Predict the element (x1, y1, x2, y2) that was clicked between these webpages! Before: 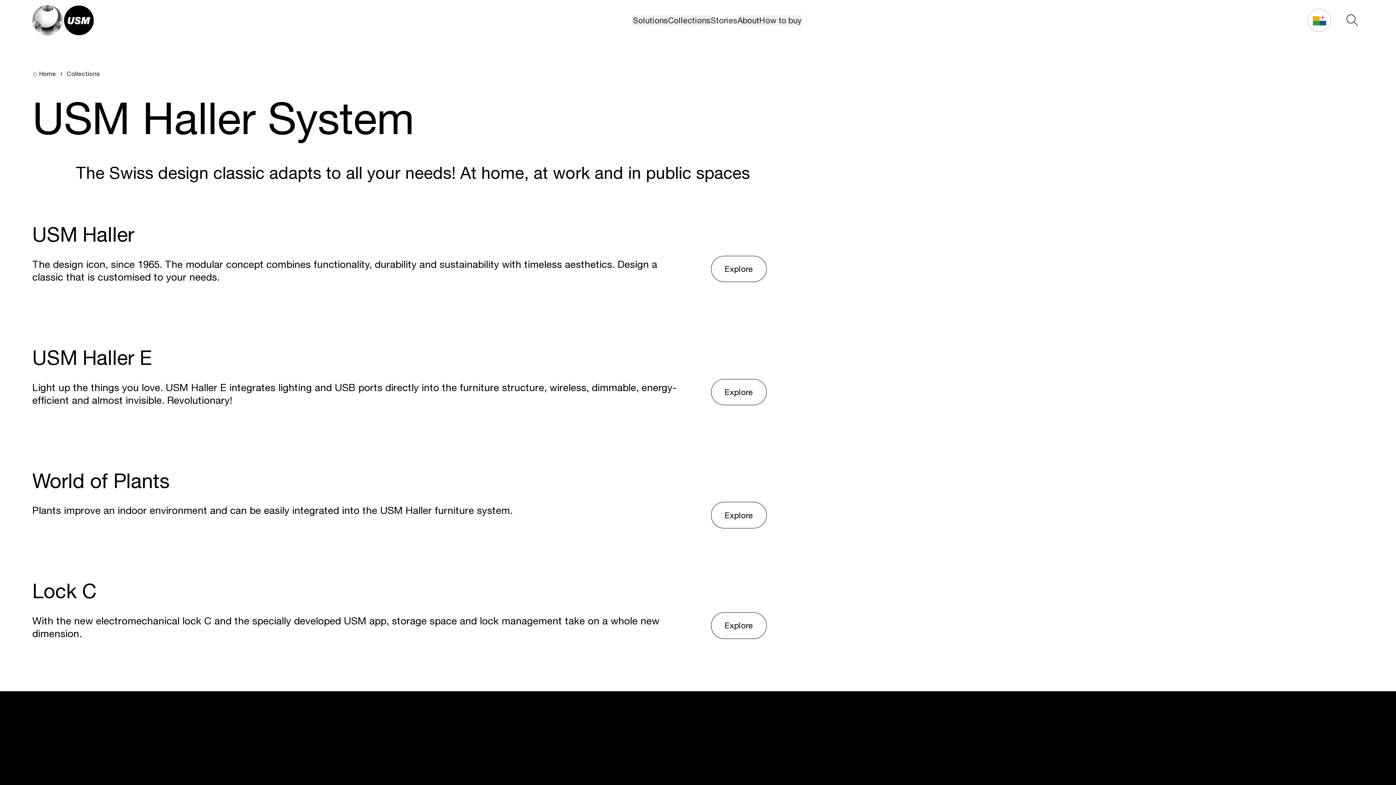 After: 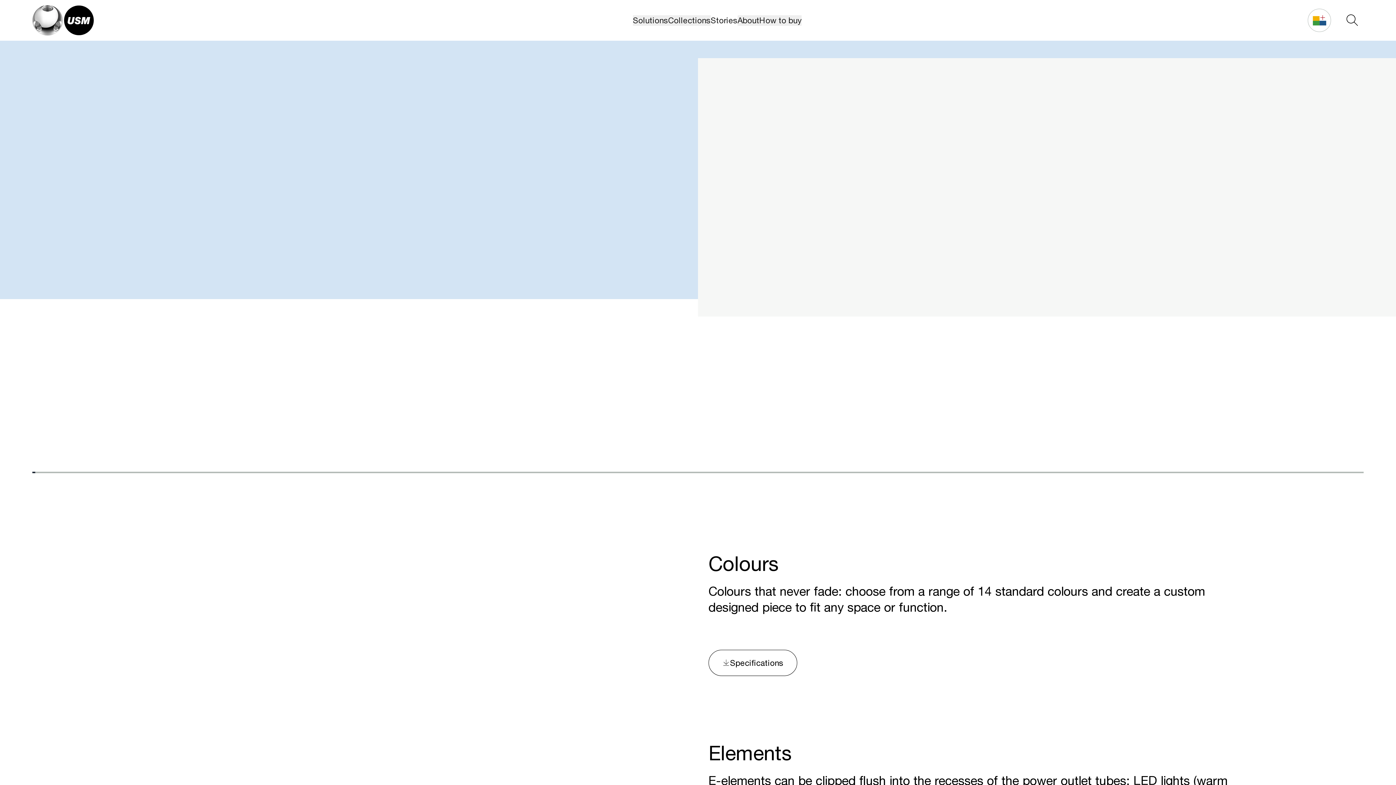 Action: bbox: (711, 353, 1364, 379)